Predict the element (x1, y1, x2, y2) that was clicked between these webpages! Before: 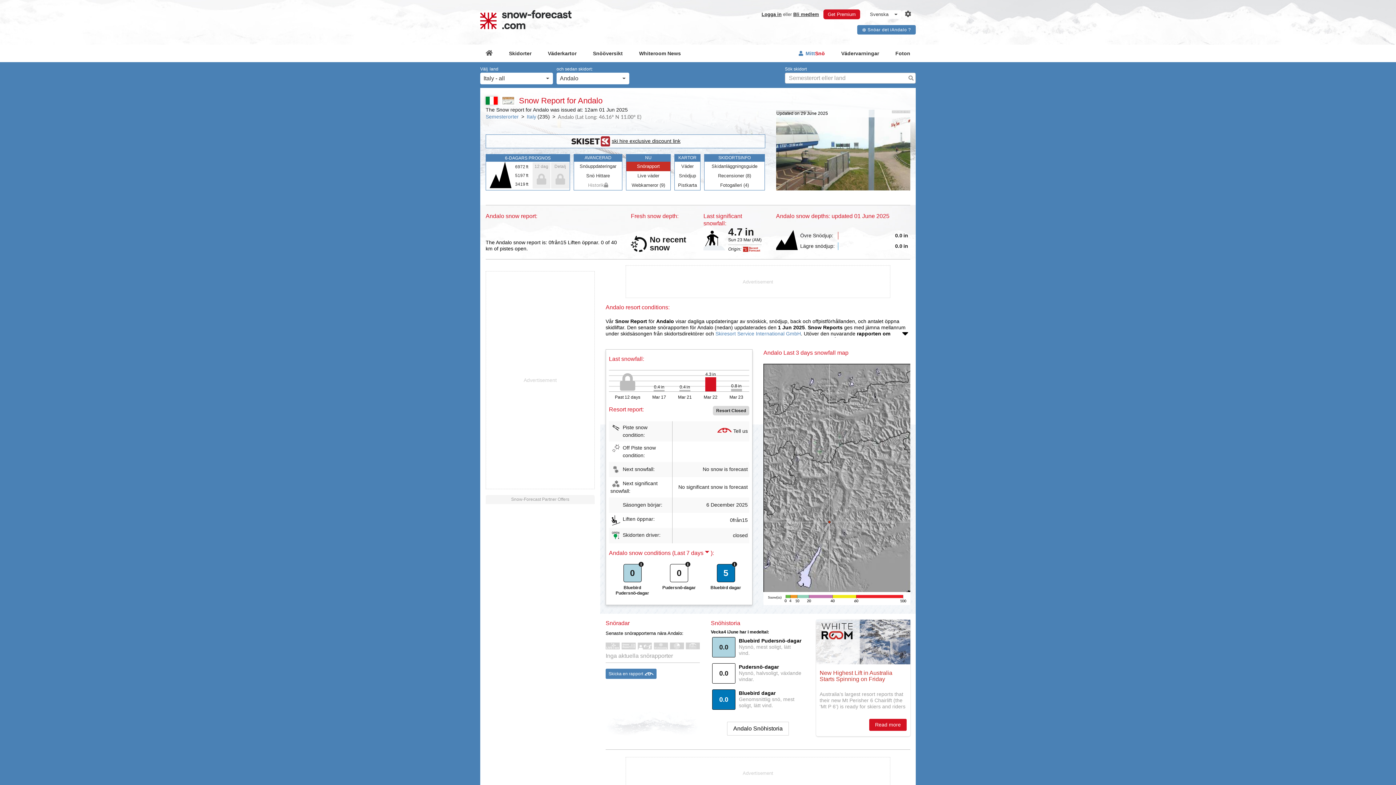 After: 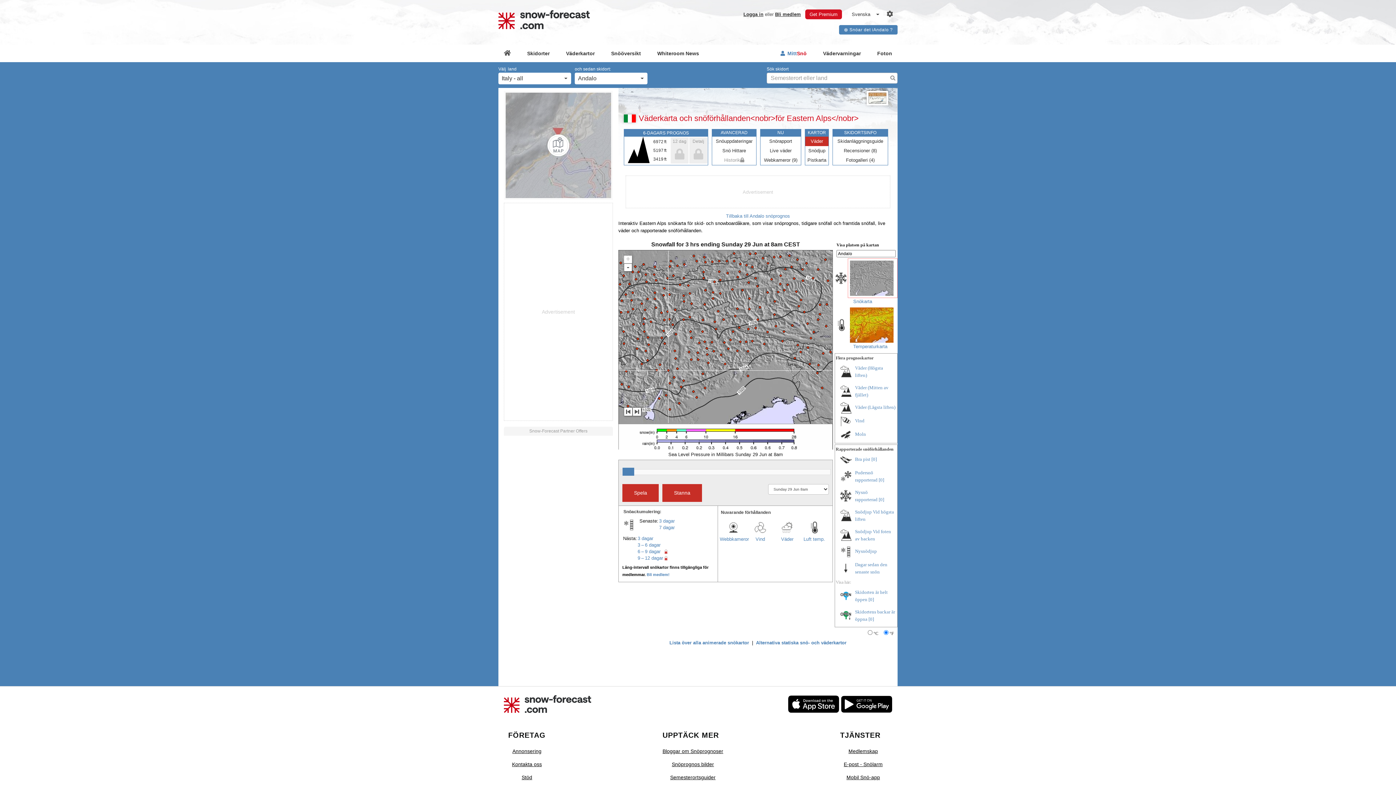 Action: bbox: (763, 363, 910, 592)